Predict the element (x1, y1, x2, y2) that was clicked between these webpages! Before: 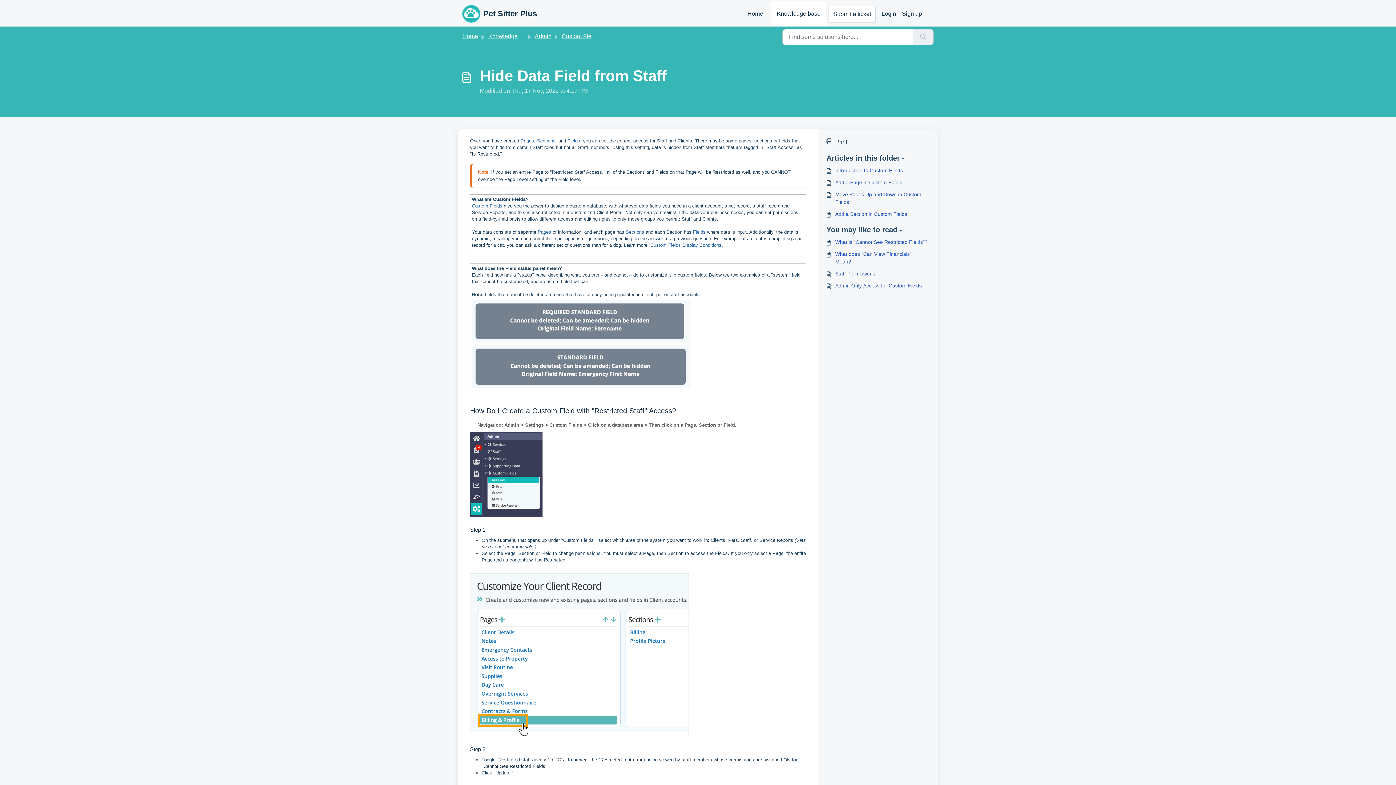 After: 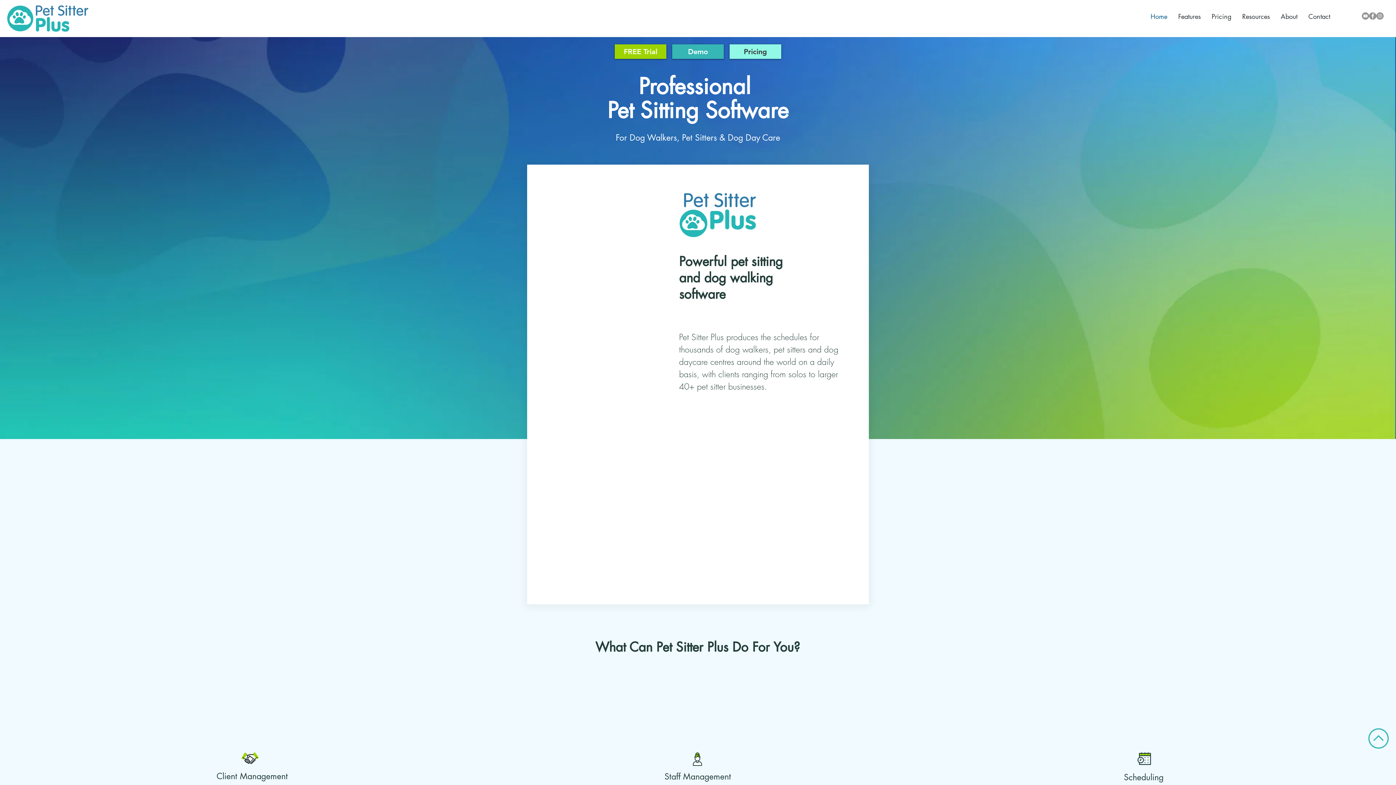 Action: bbox: (462, 5, 537, 22) label: Pet Sitter Plus